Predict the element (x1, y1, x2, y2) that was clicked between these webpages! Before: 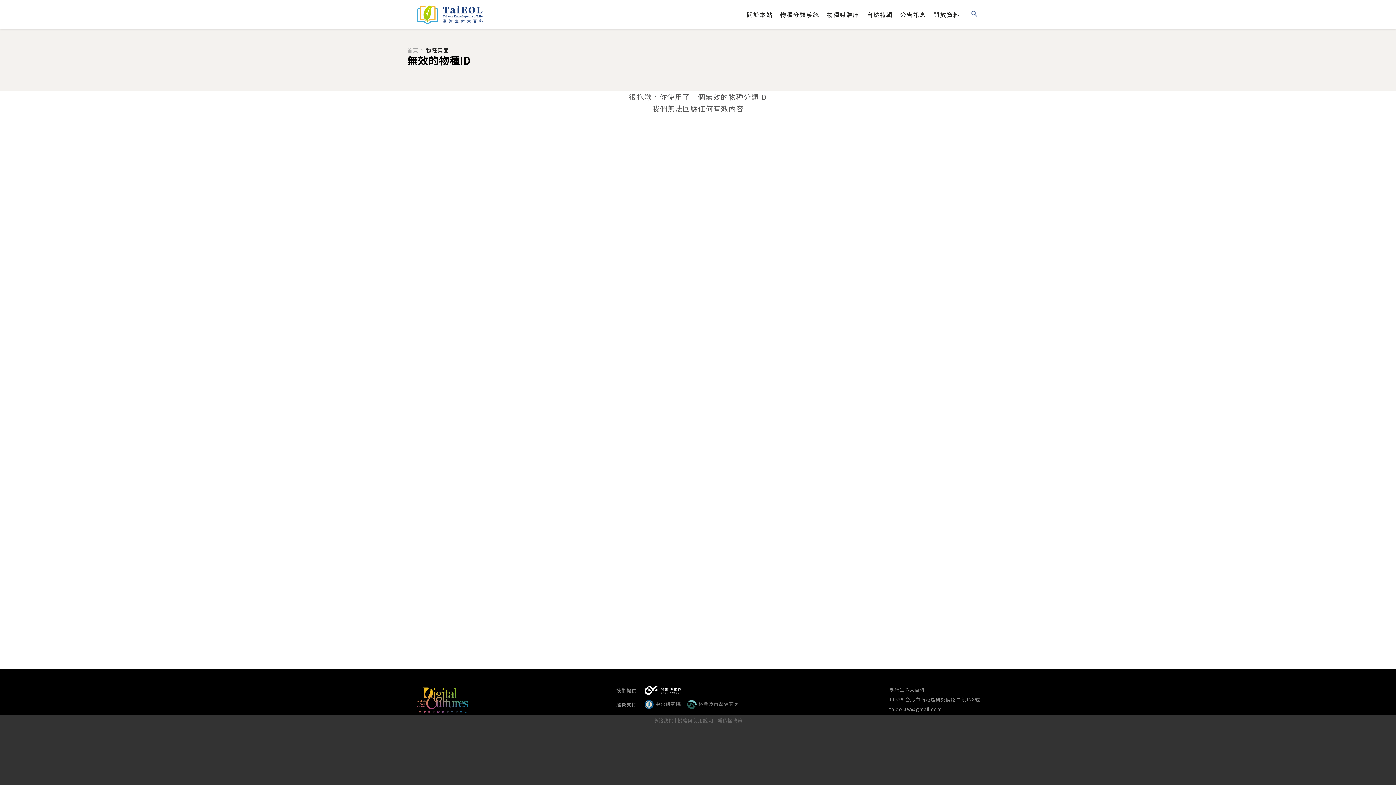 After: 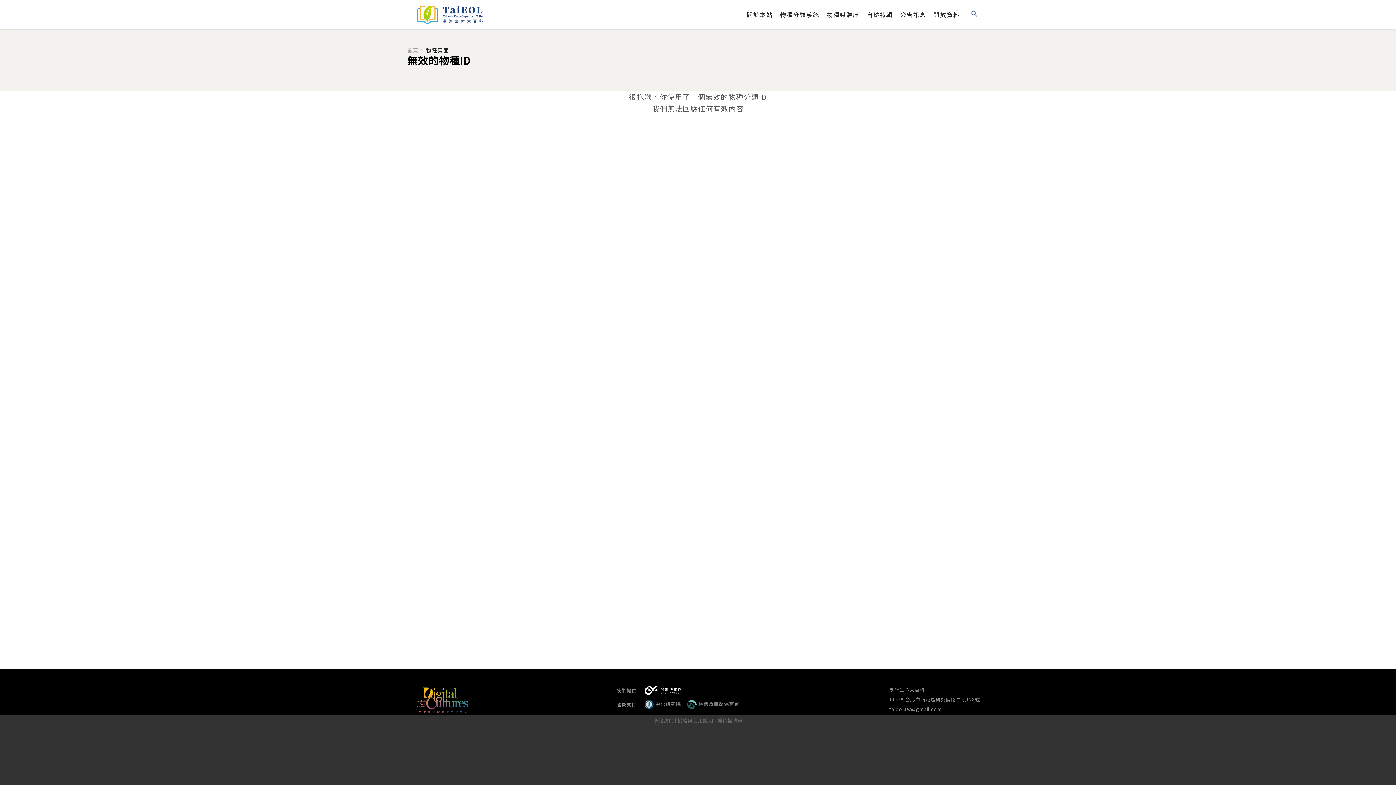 Action: bbox: (687, 700, 739, 709) label: 林業及自然保育署